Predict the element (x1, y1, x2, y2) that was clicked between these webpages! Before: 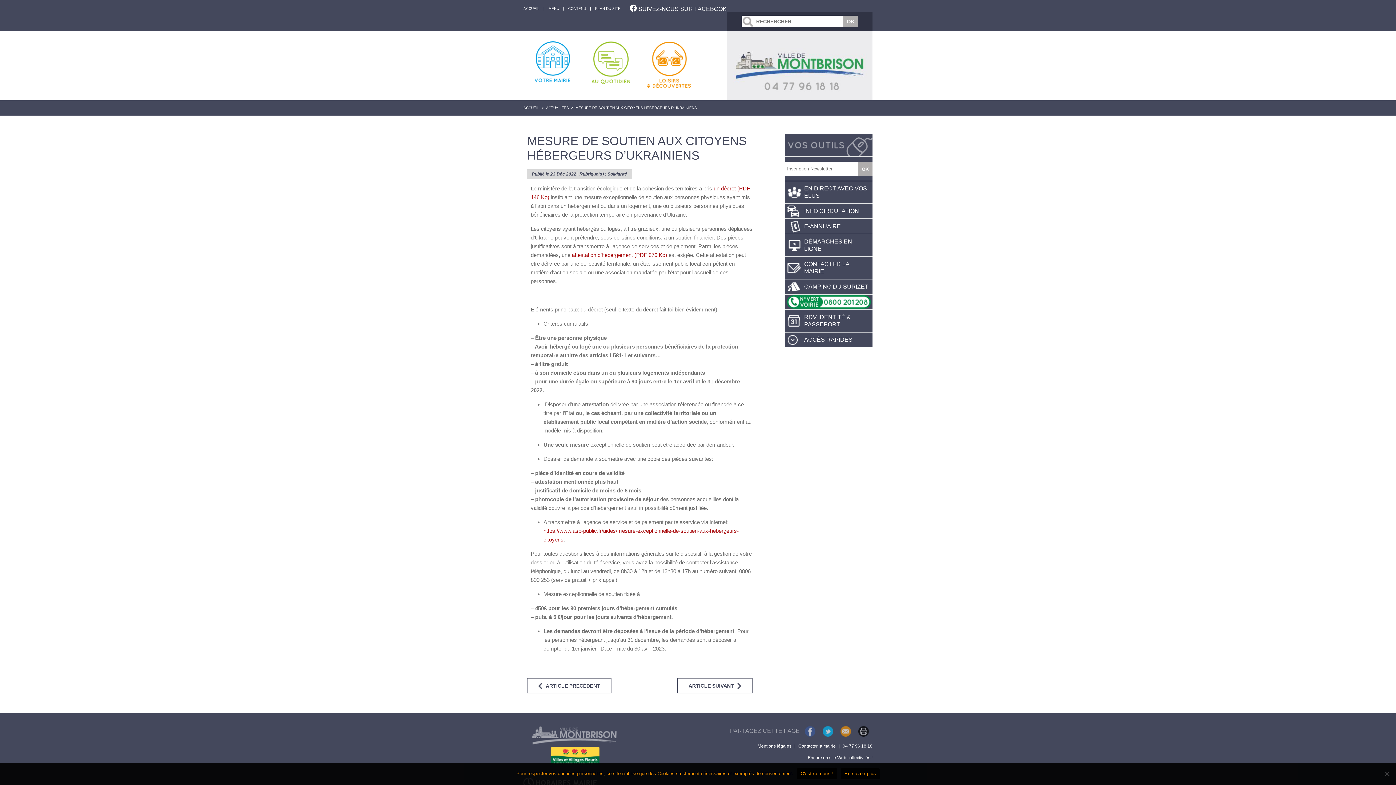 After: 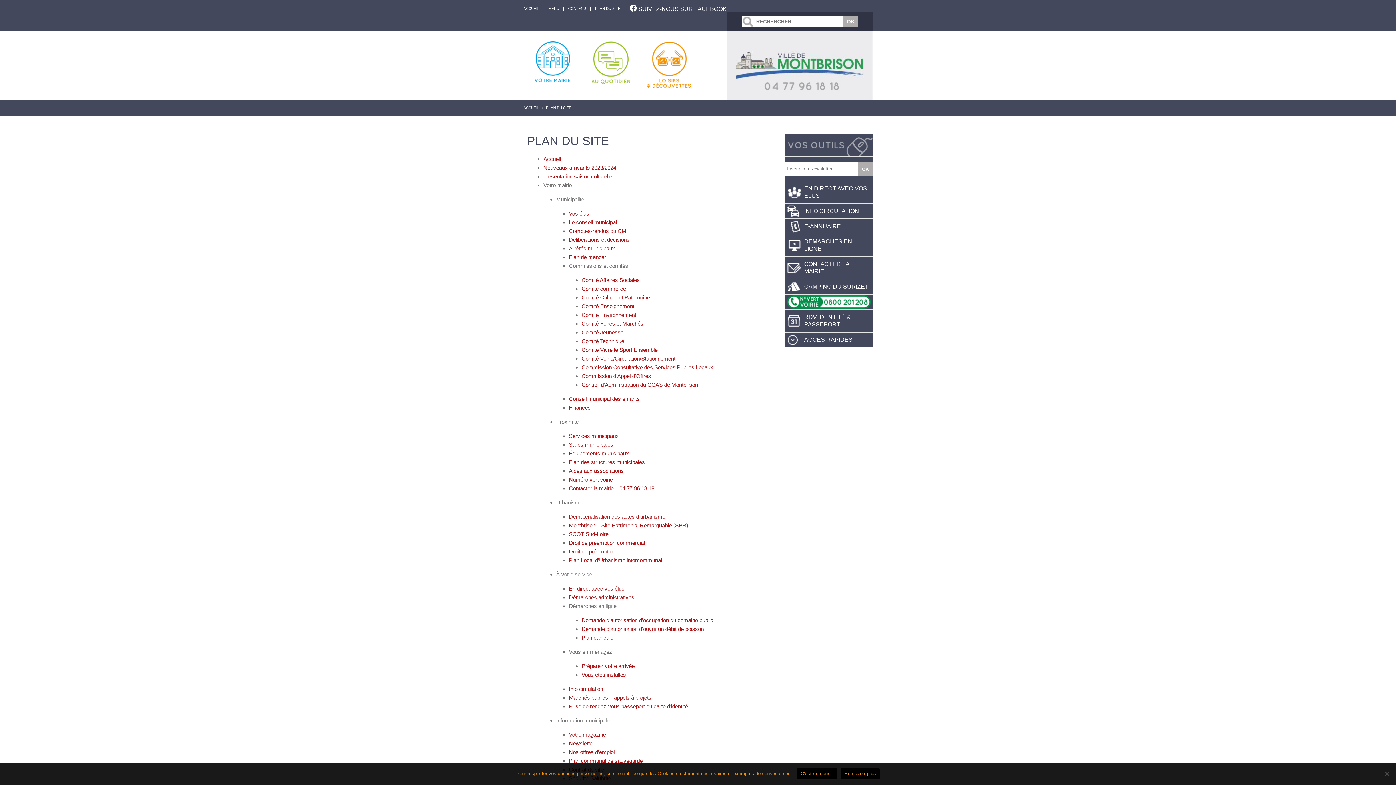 Action: label: PLAN DU SITE bbox: (595, 6, 620, 10)